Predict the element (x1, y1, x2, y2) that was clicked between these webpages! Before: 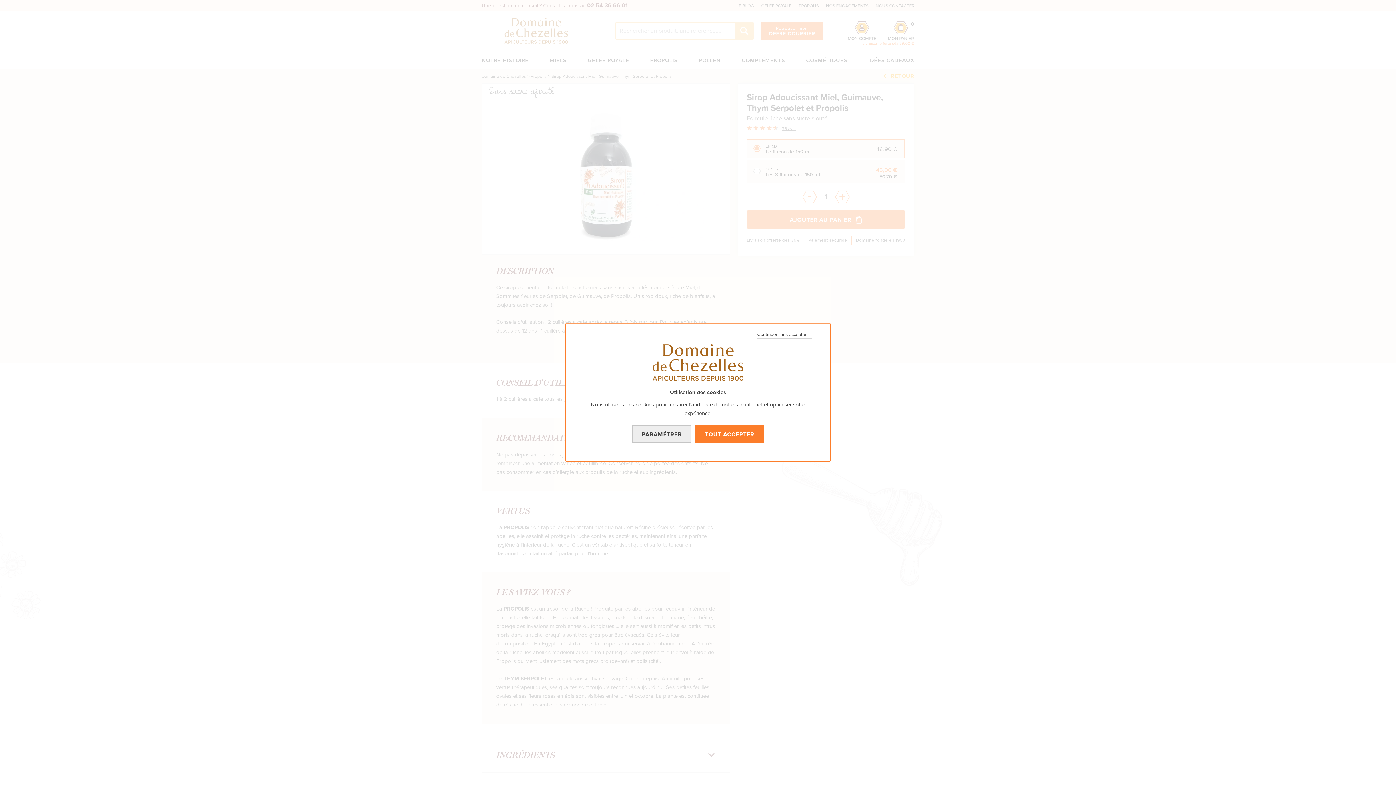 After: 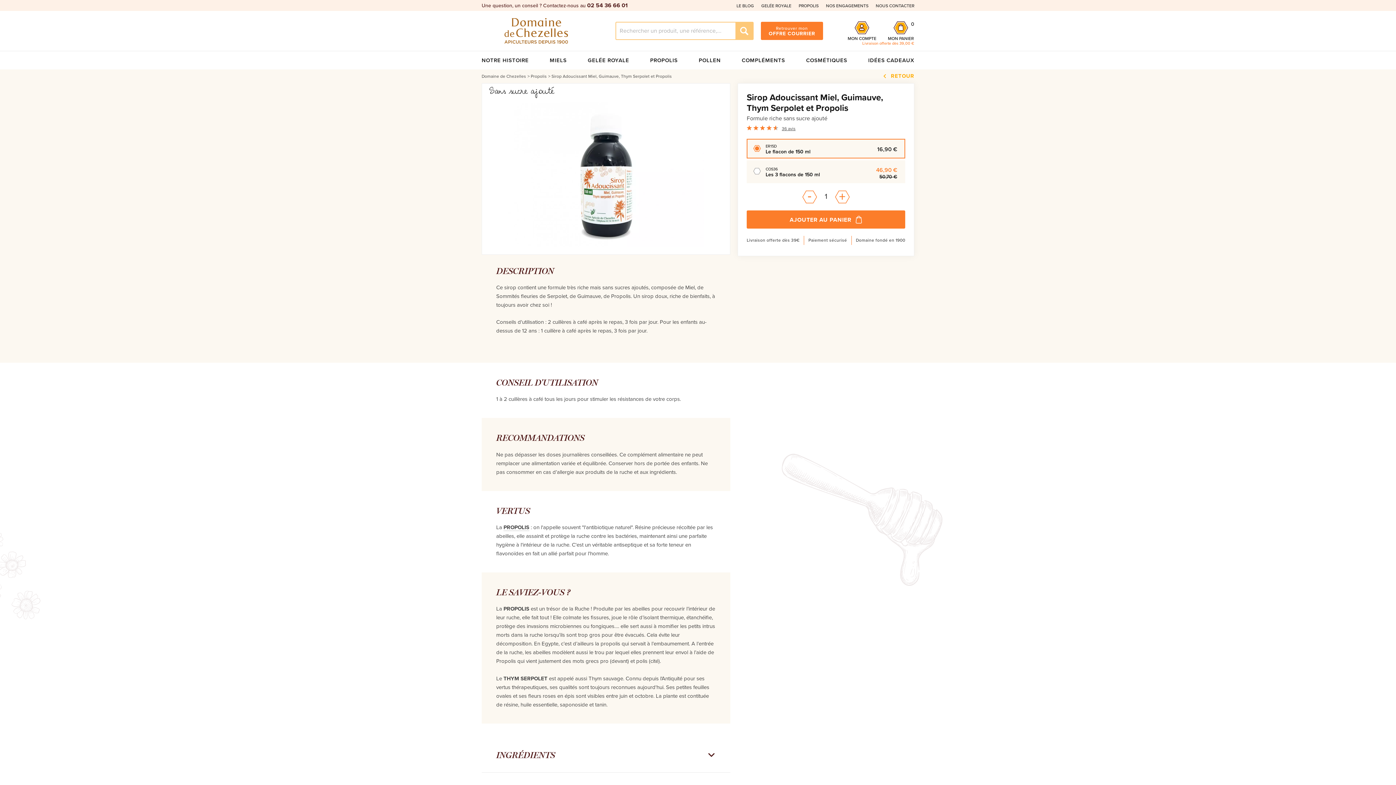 Action: bbox: (757, 331, 812, 338) label: Continuer sans accepter →